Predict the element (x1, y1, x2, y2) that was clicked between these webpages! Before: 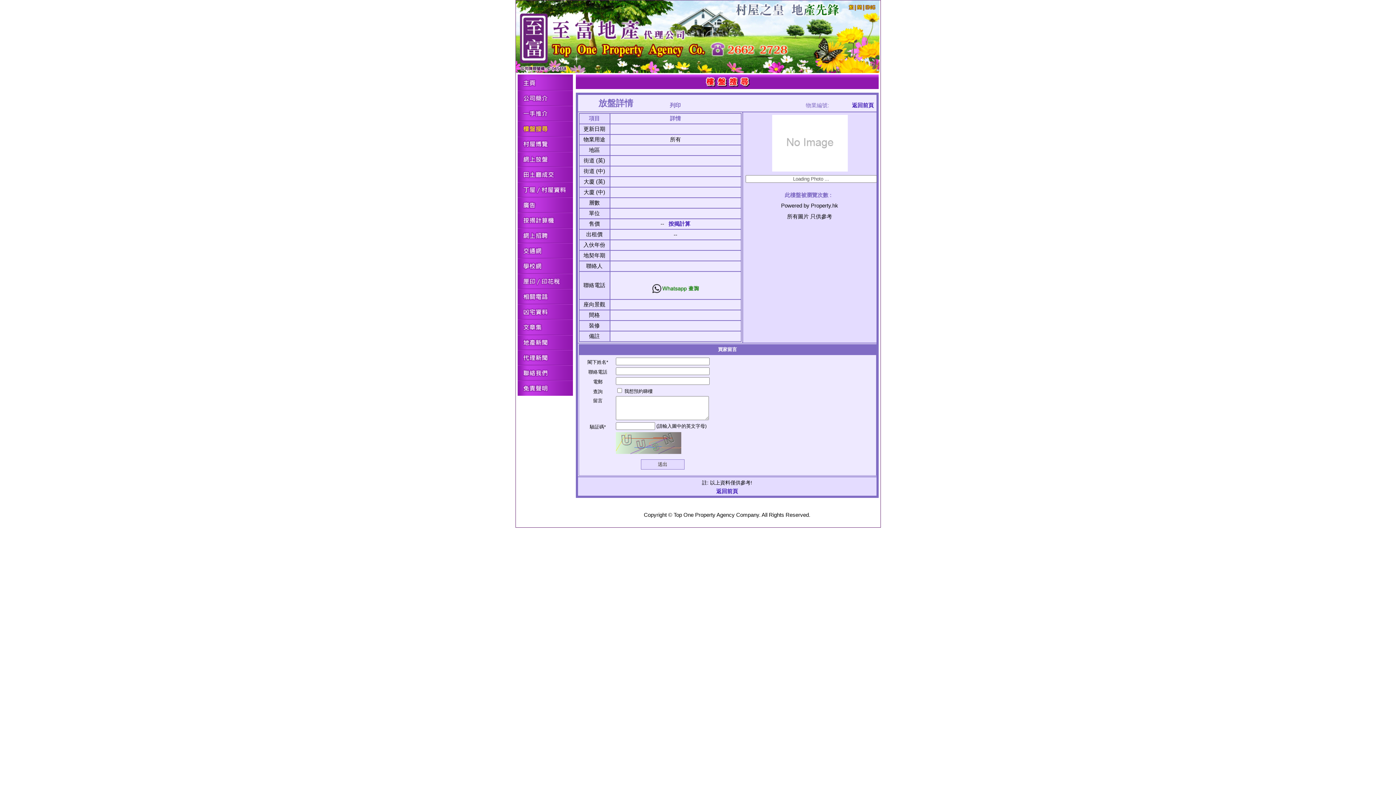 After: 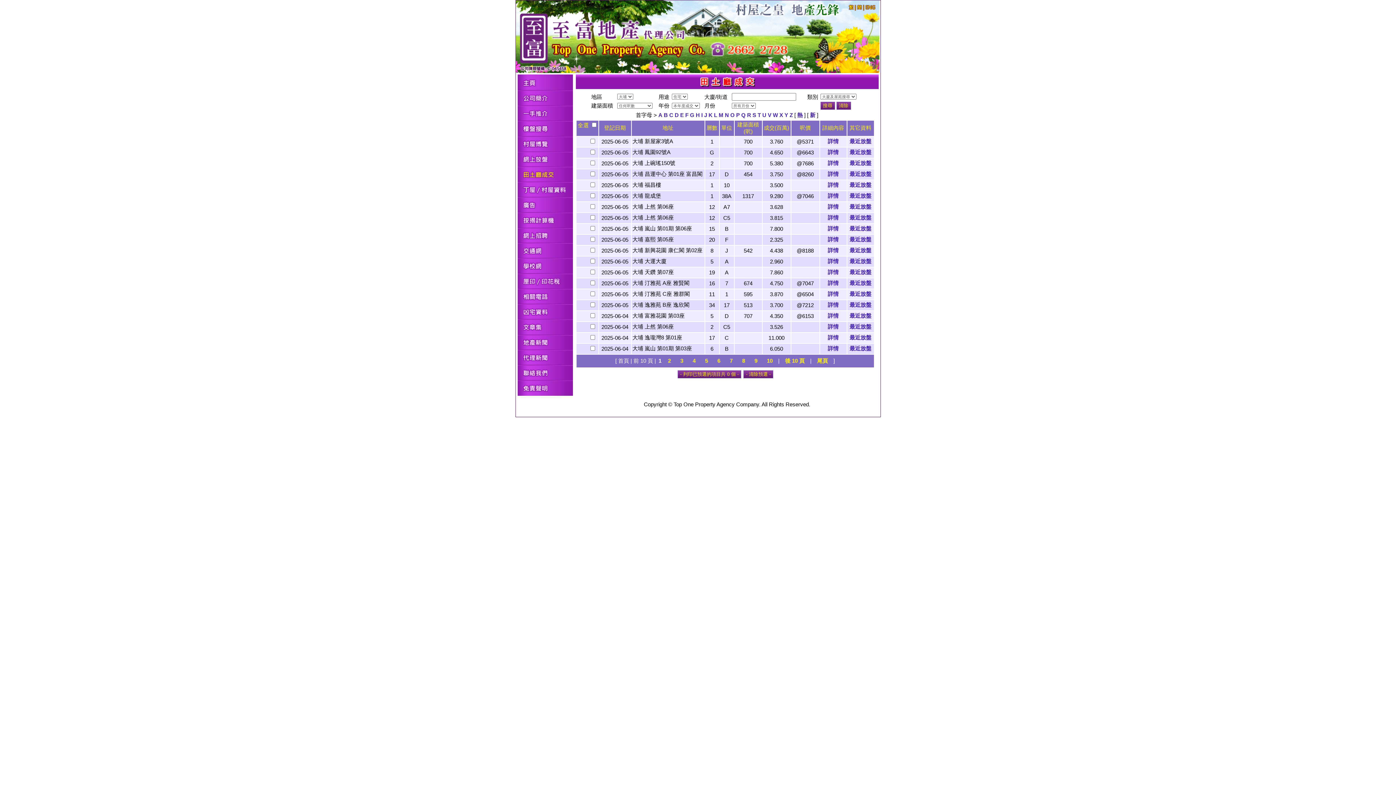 Action: bbox: (515, 166, 572, 182)